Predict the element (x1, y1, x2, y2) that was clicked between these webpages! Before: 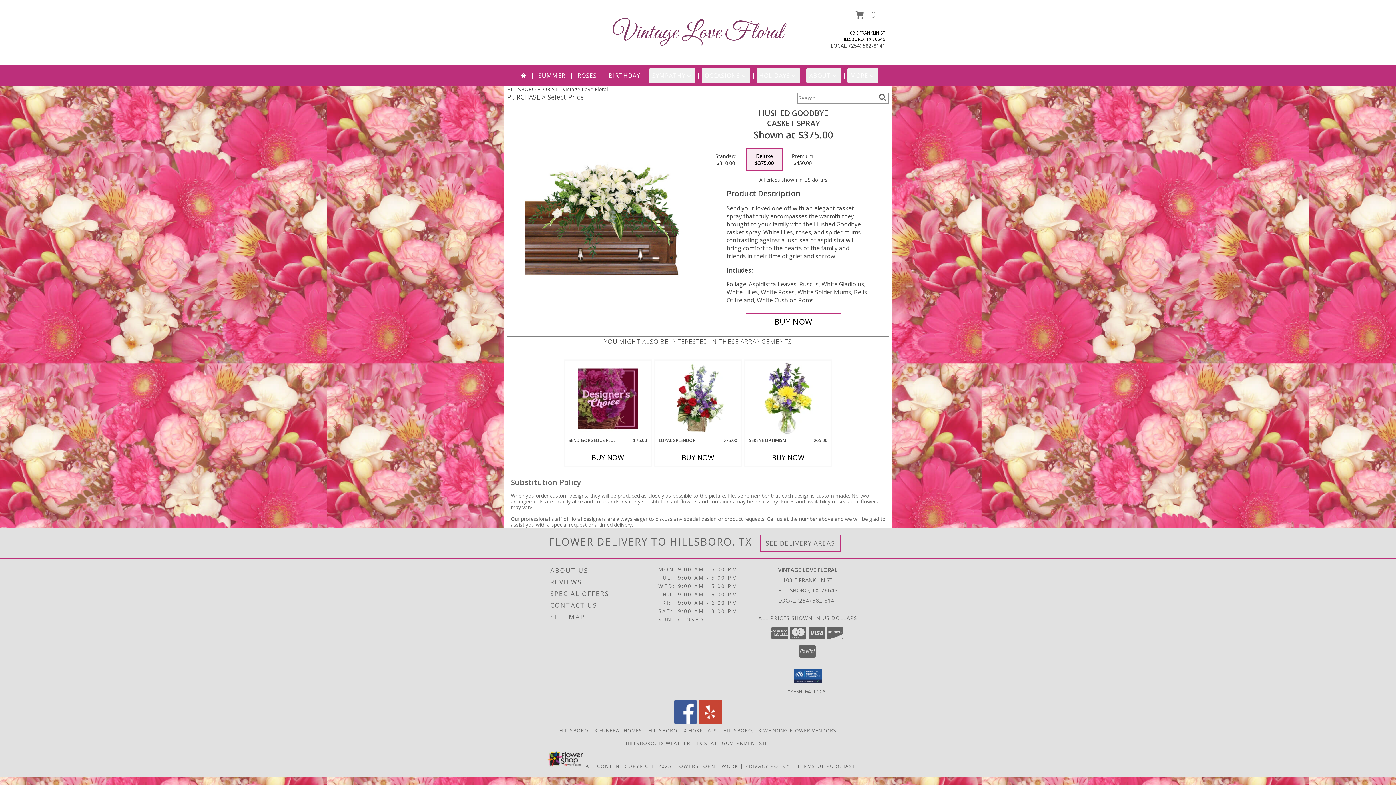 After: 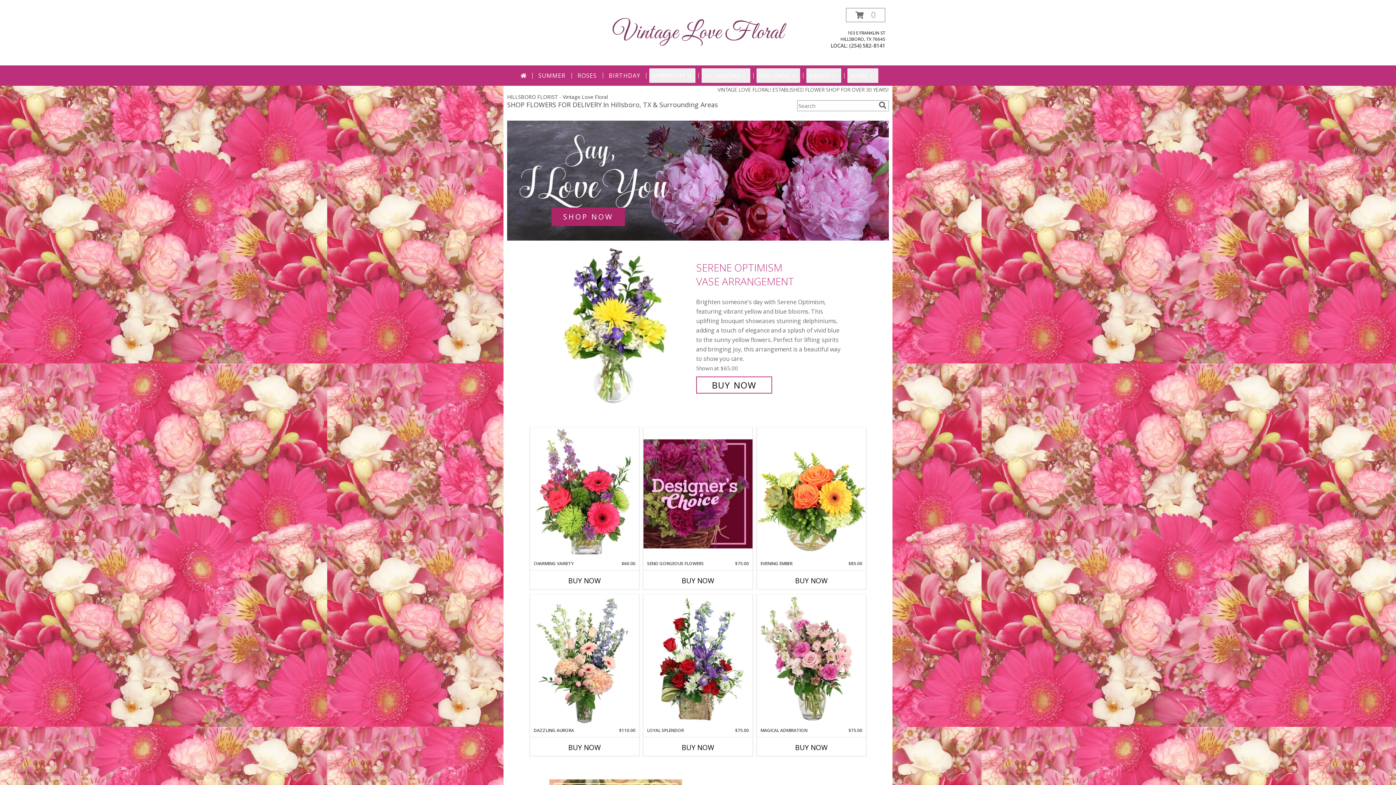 Action: bbox: (612, 18, 783, 47) label: Vintage Love Floral